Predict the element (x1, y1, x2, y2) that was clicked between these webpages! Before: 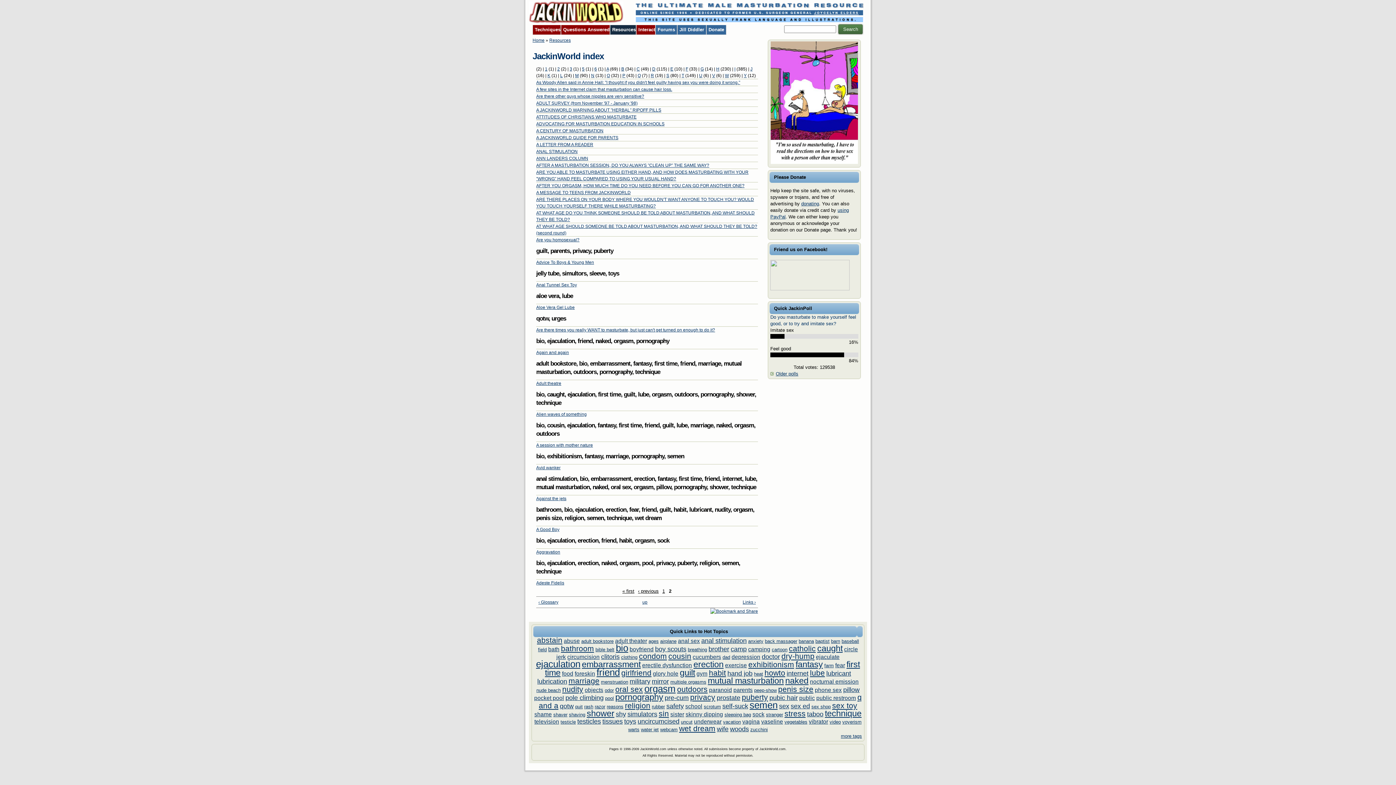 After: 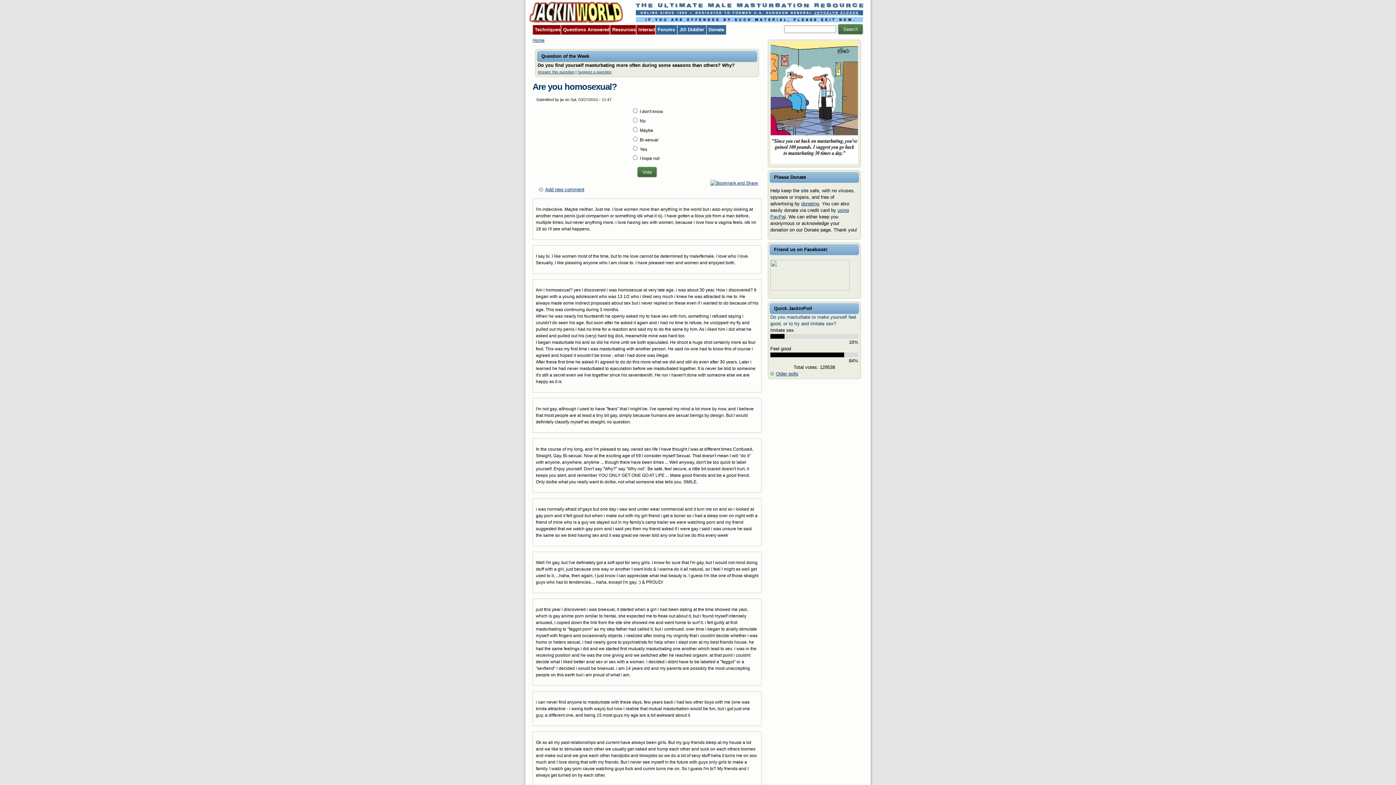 Action: label: Are you homosexual? bbox: (536, 237, 579, 242)